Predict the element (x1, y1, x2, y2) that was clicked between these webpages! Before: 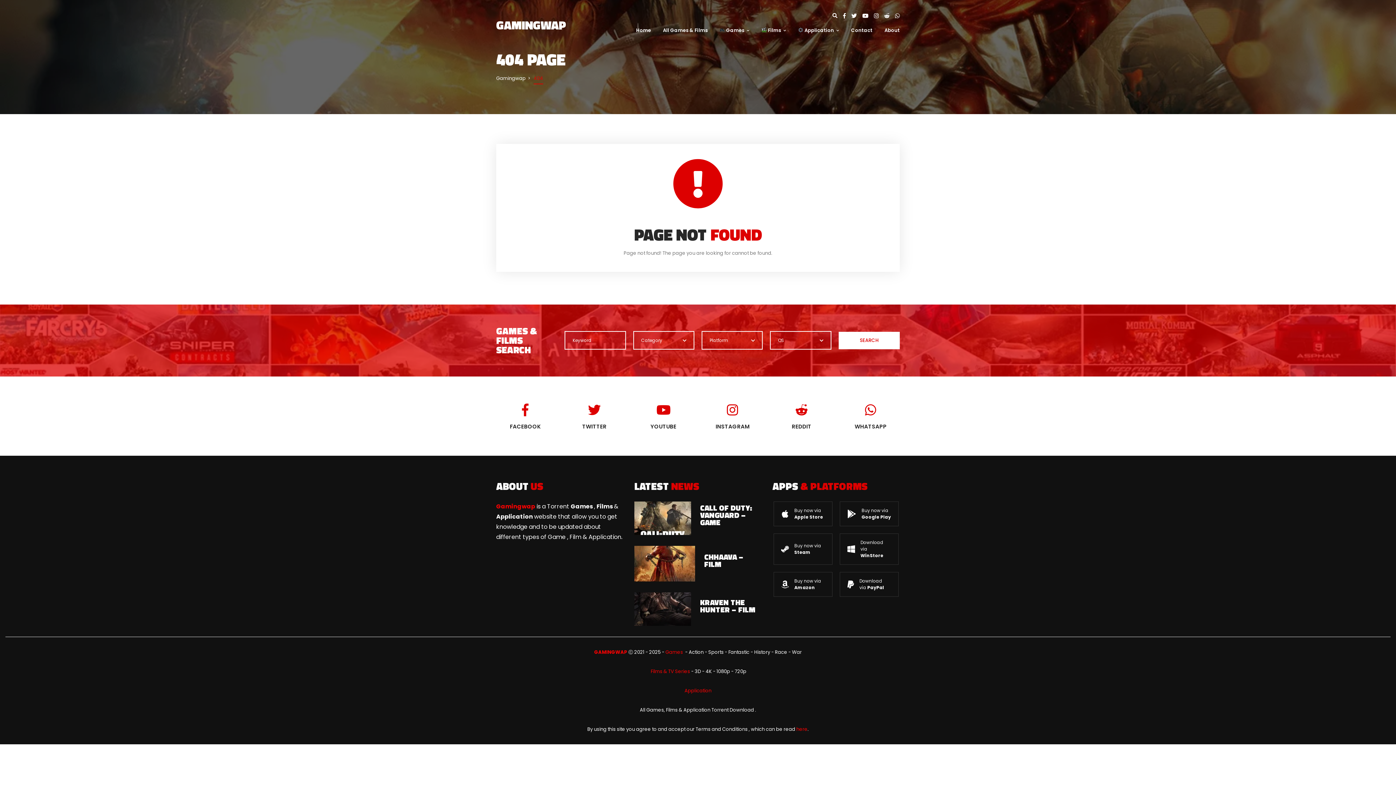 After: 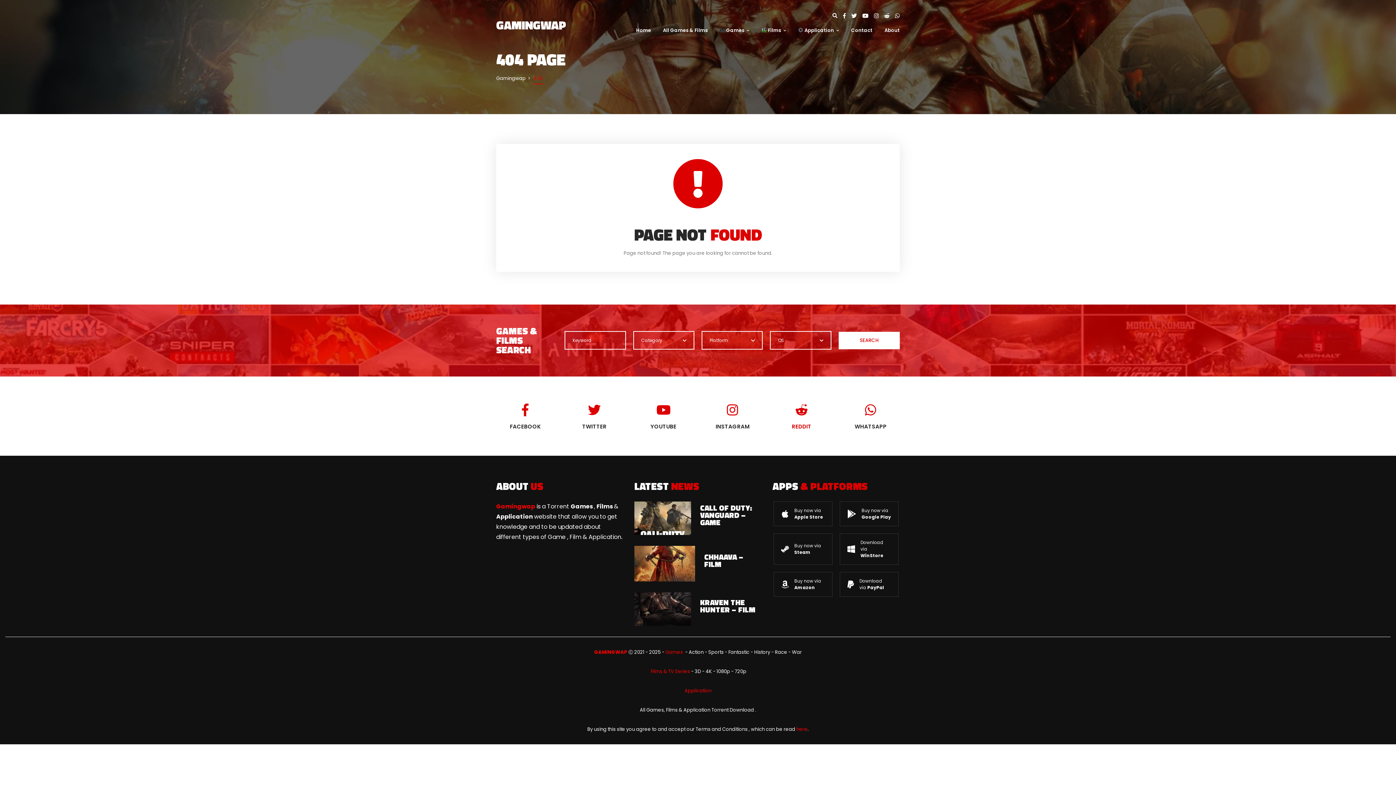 Action: bbox: (772, 403, 830, 431) label: REDDIT